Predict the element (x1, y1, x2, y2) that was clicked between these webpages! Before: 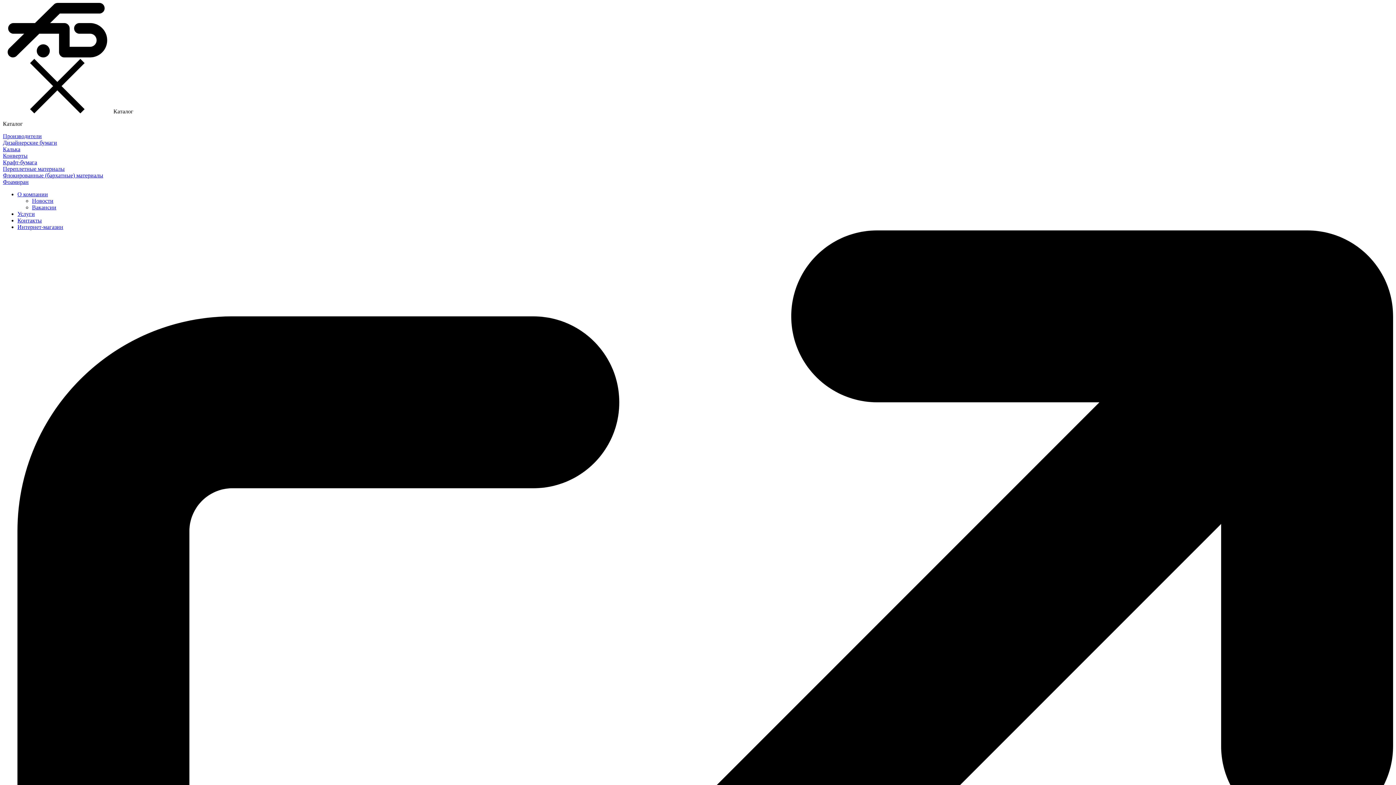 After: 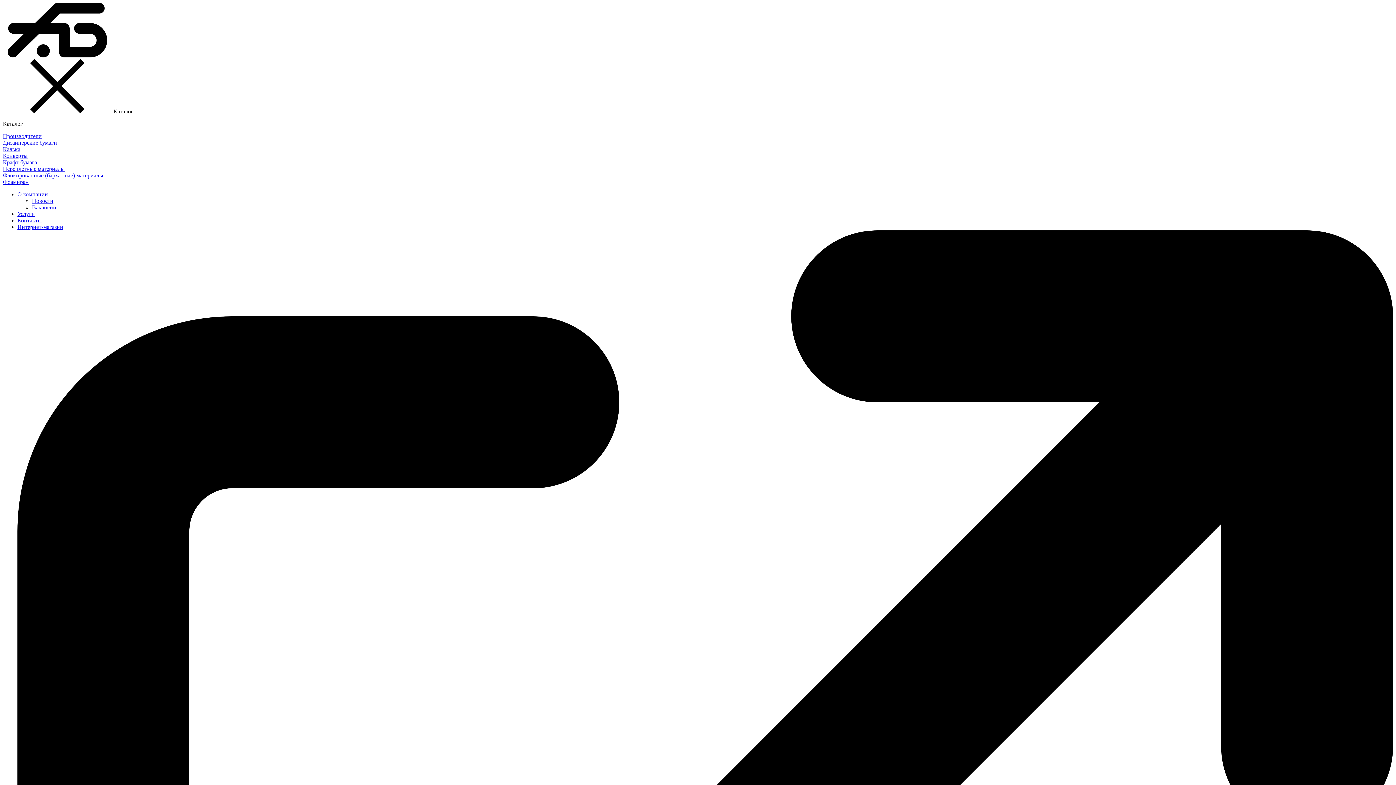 Action: bbox: (2, 152, 1393, 159) label: Конверты